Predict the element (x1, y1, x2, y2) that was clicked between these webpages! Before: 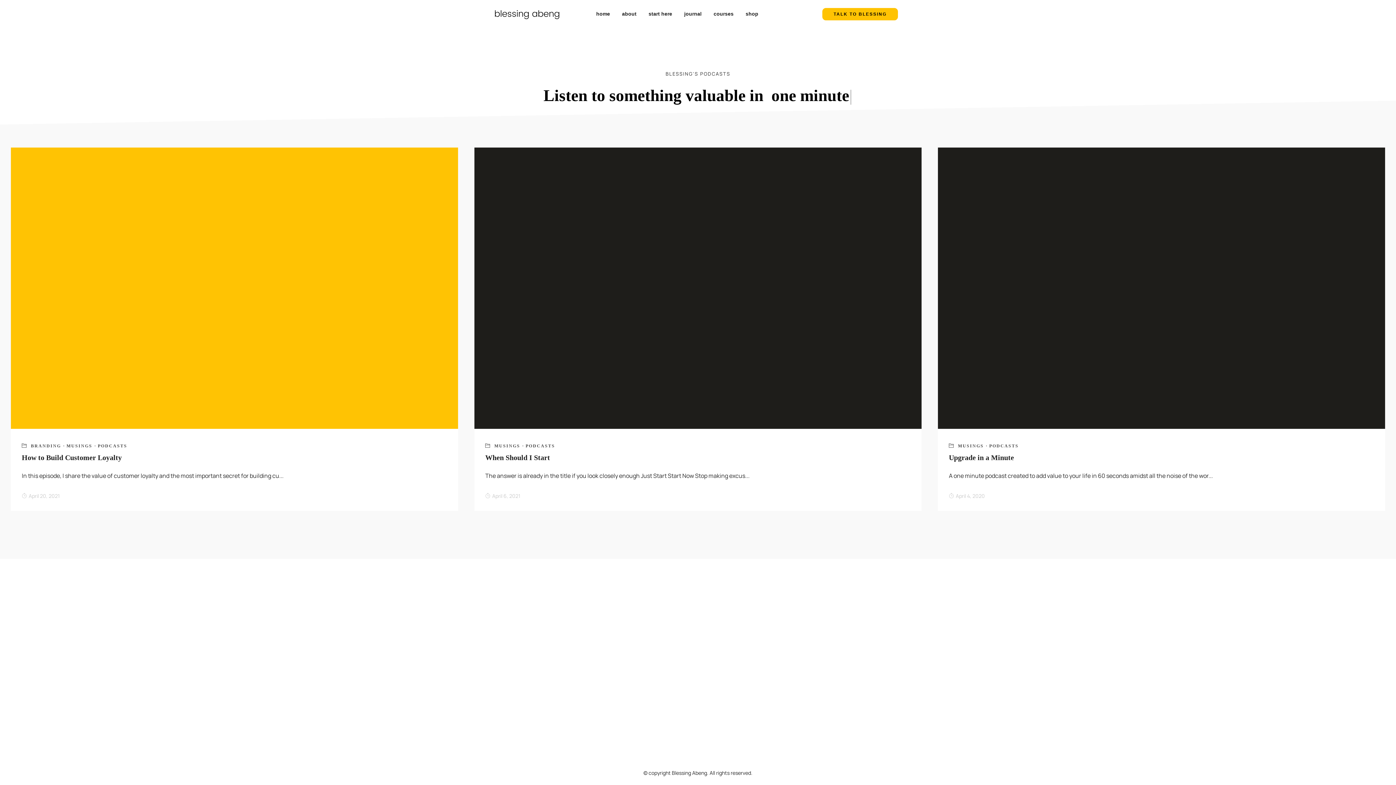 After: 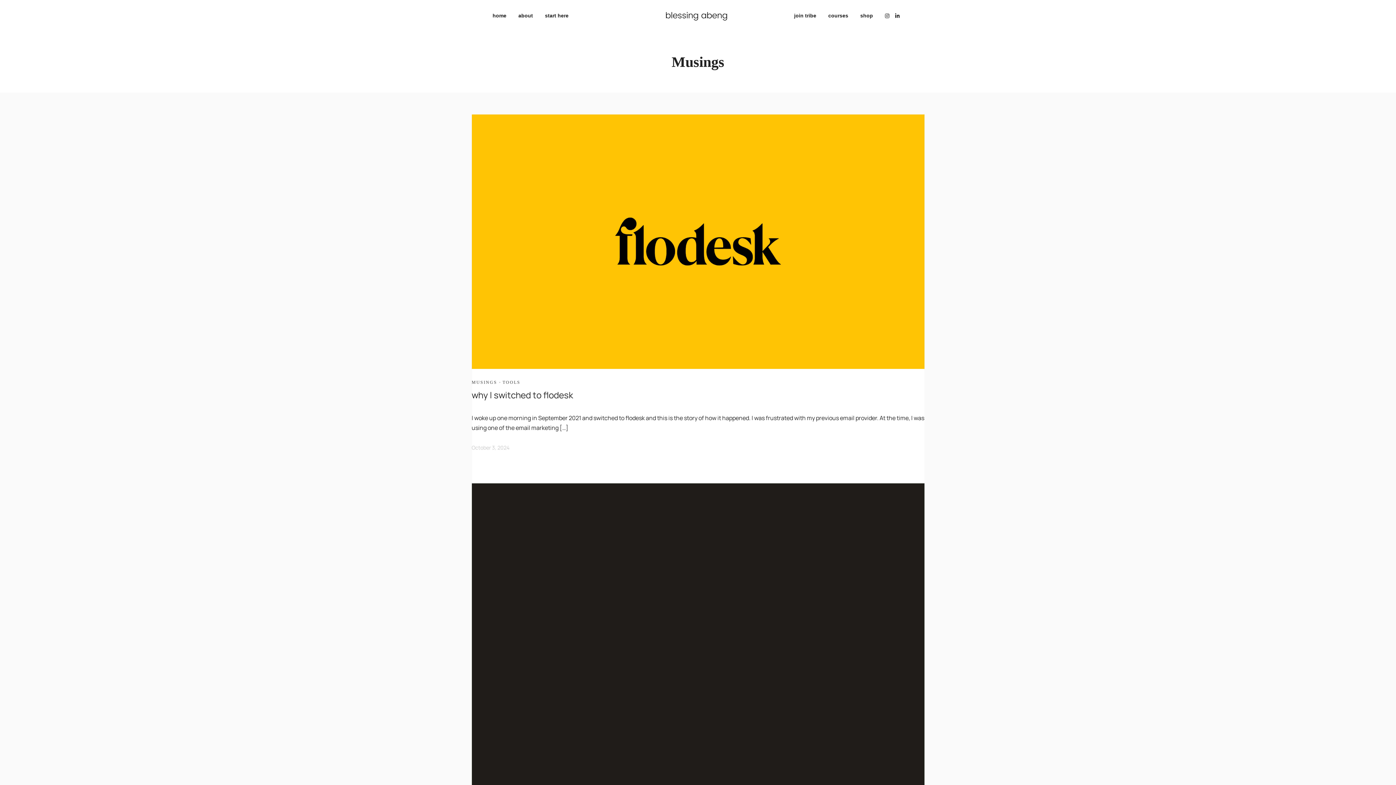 Action: bbox: (958, 443, 984, 448) label: MUSINGS